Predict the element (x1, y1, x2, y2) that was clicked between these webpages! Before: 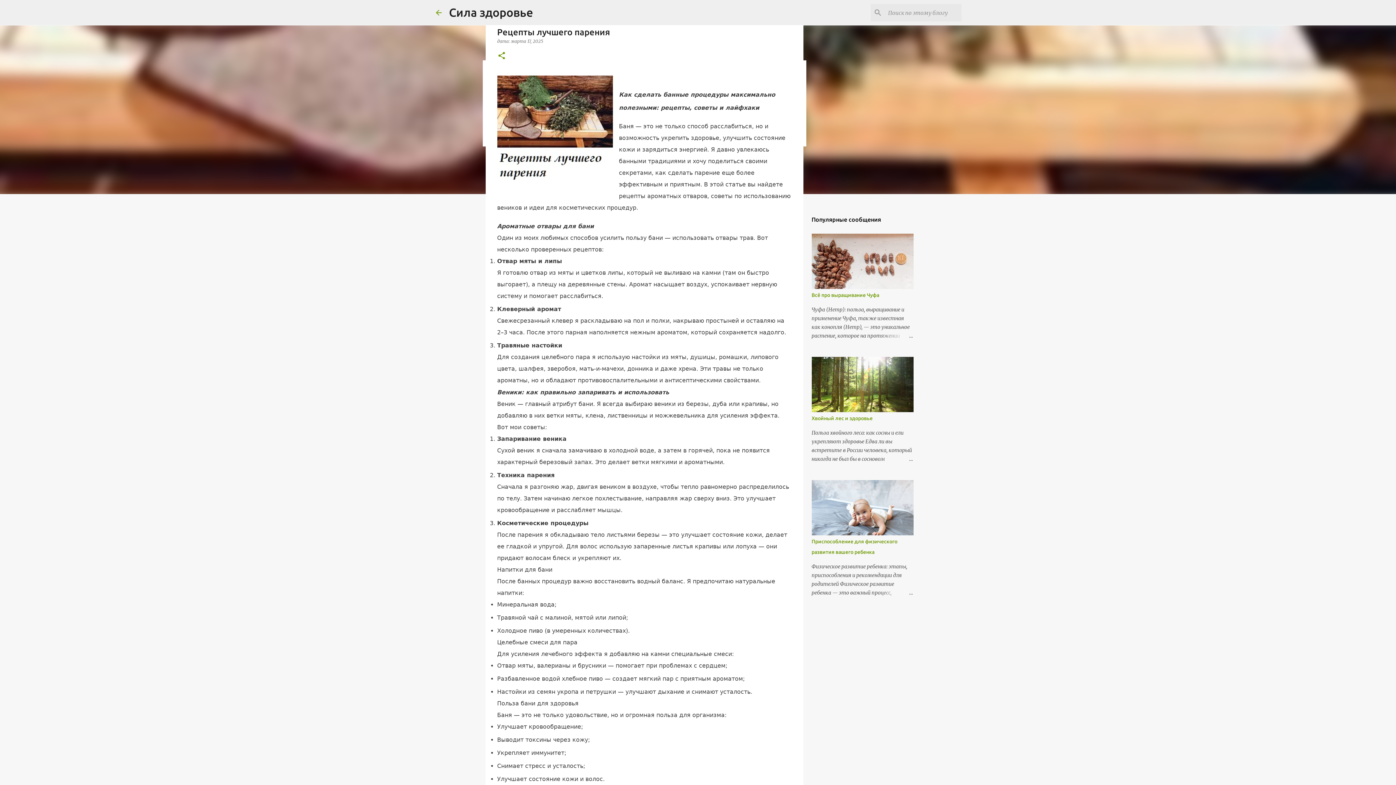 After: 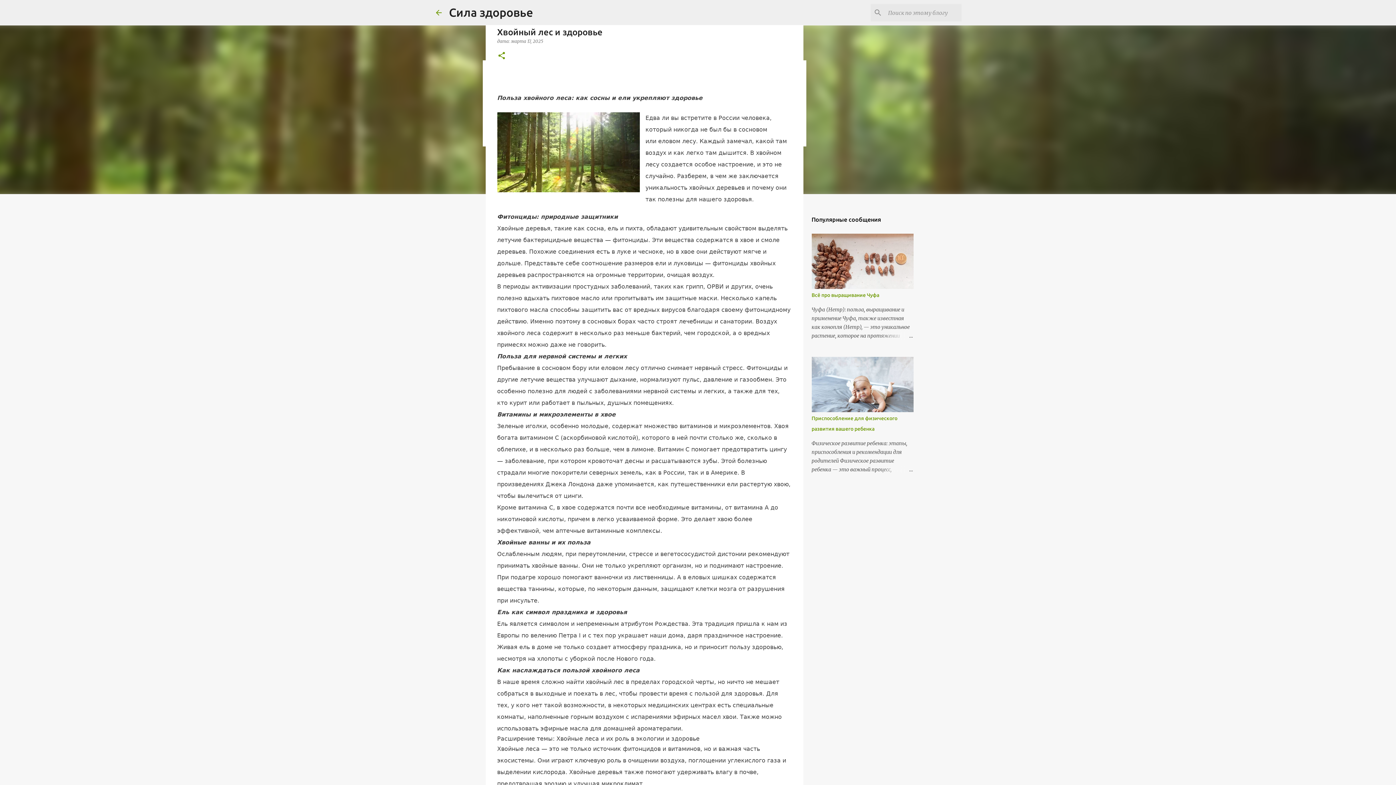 Action: bbox: (811, 415, 872, 421) label: Хвойный лес и здоровье